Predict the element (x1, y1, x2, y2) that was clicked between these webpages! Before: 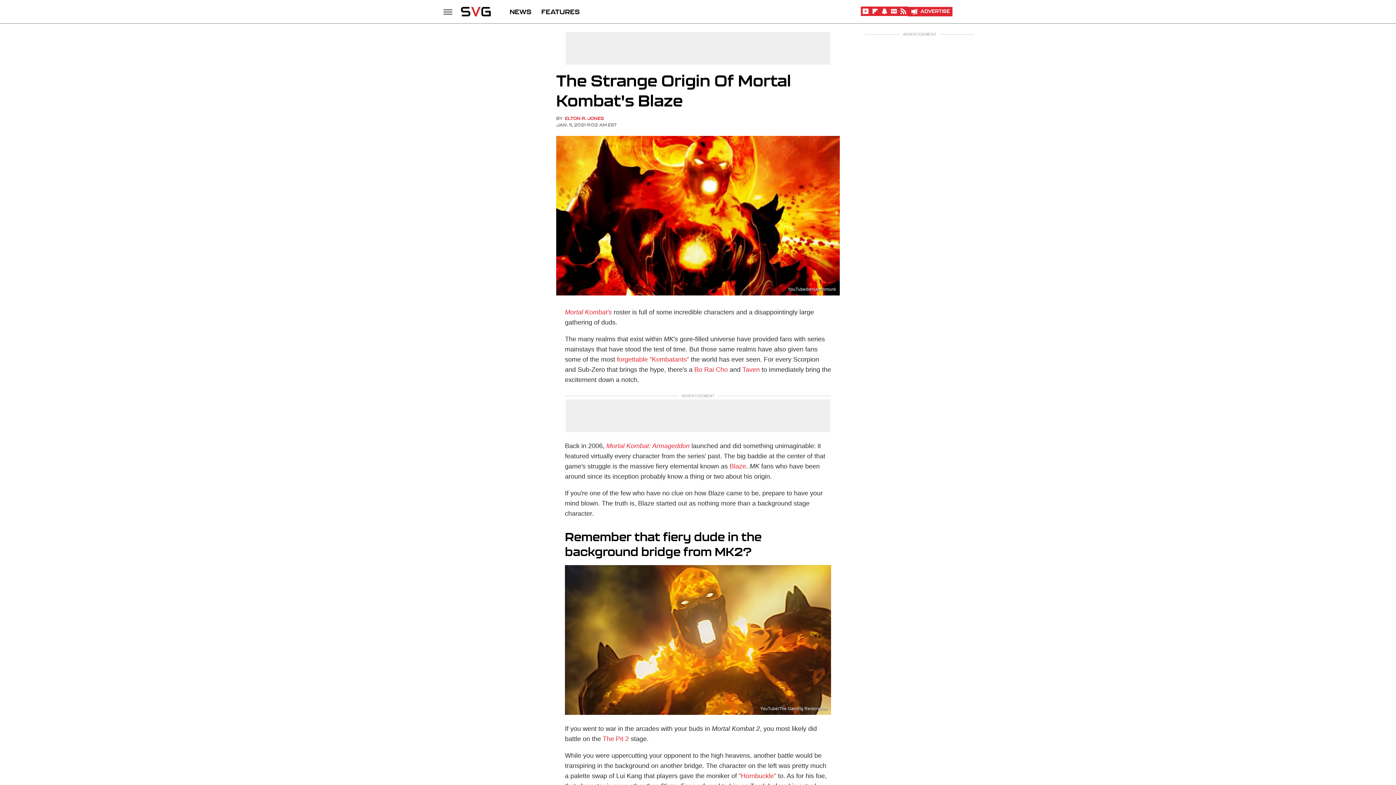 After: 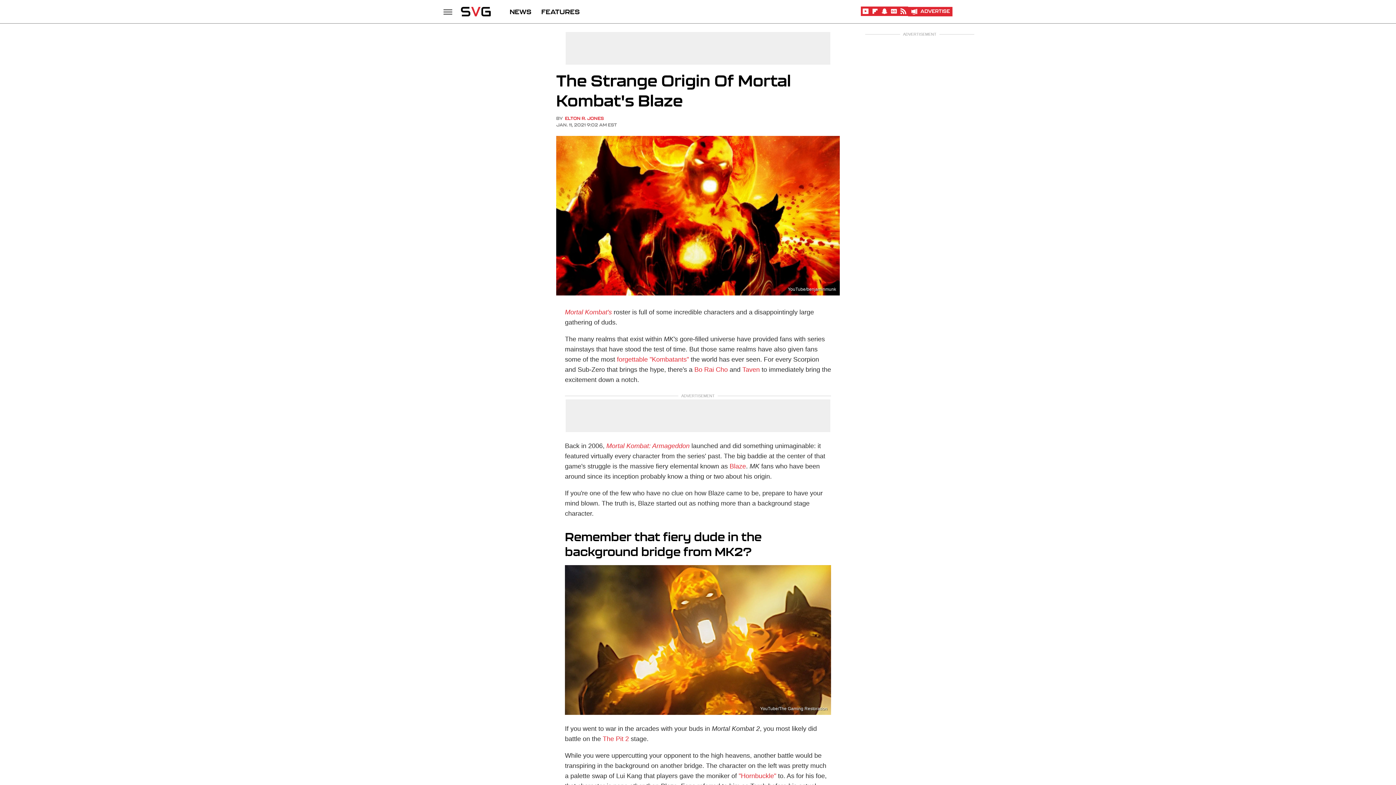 Action: label: Flipboard bbox: (870, 12, 880, 16)